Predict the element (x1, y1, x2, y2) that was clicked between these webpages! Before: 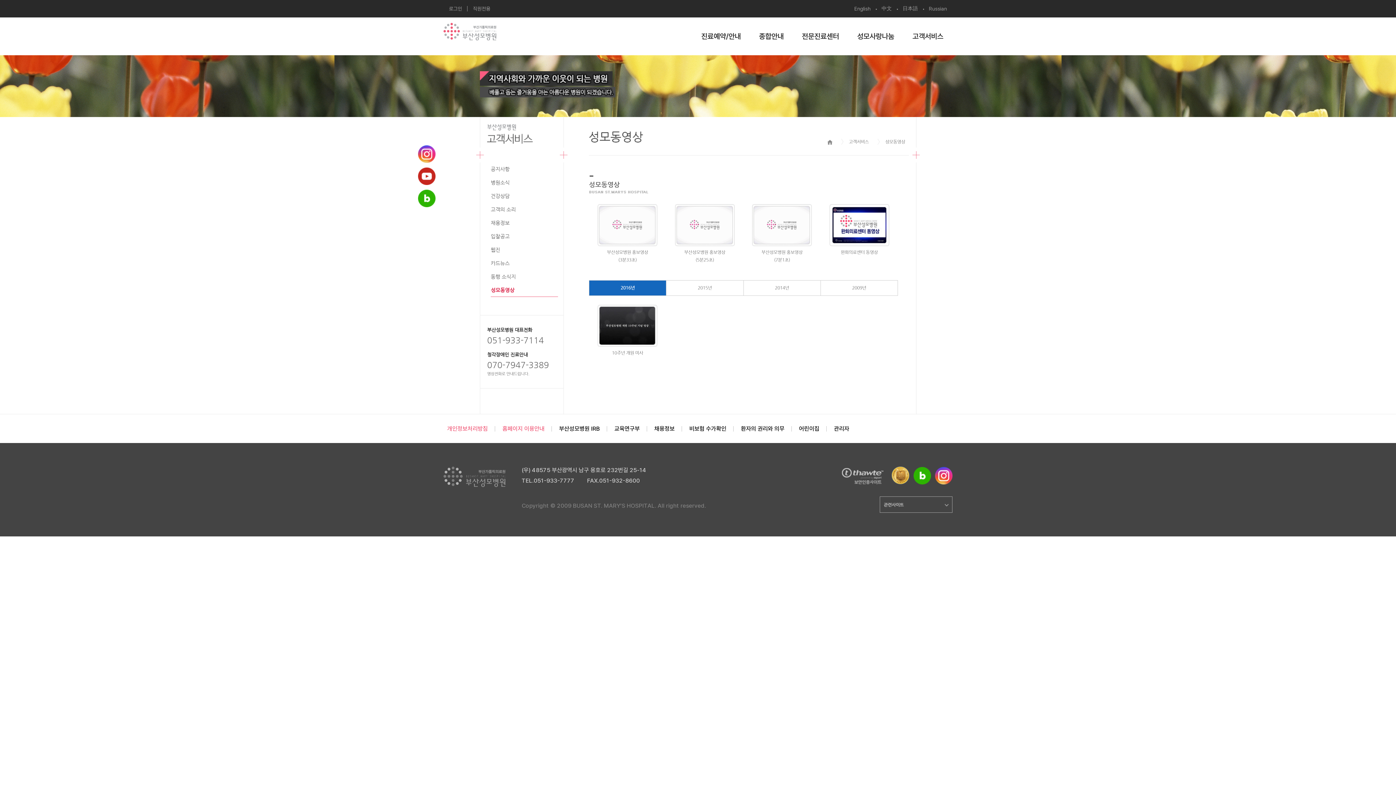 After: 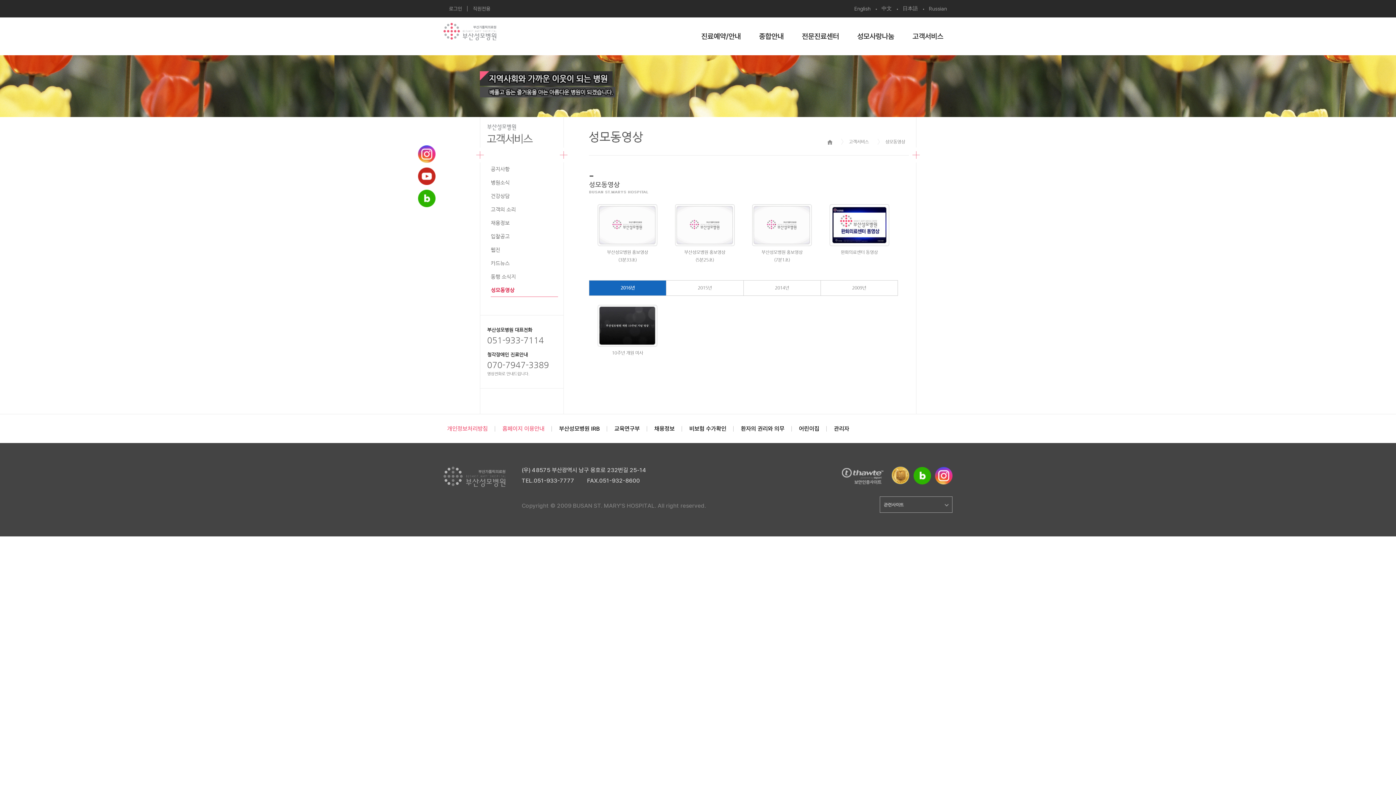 Action: label:   bbox: (913, 480, 932, 485)